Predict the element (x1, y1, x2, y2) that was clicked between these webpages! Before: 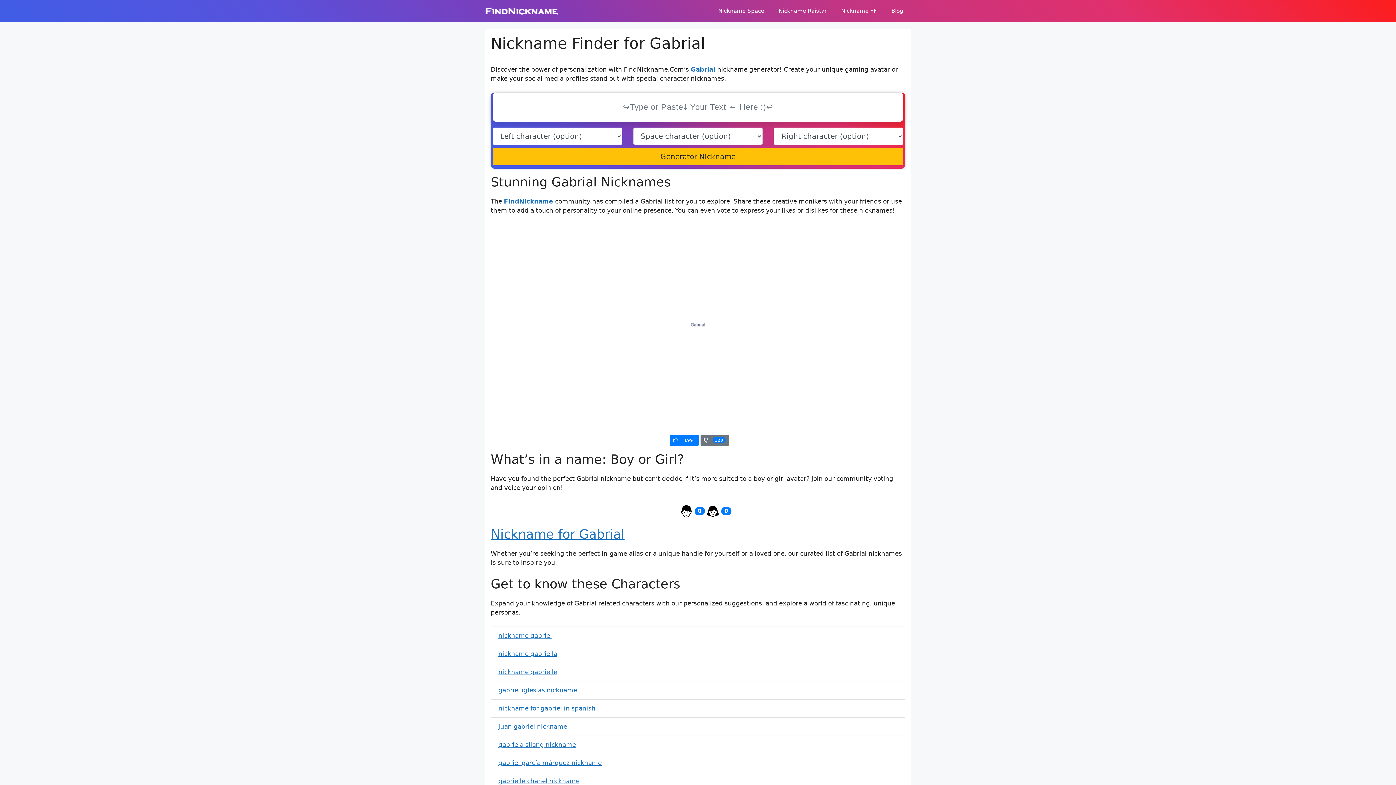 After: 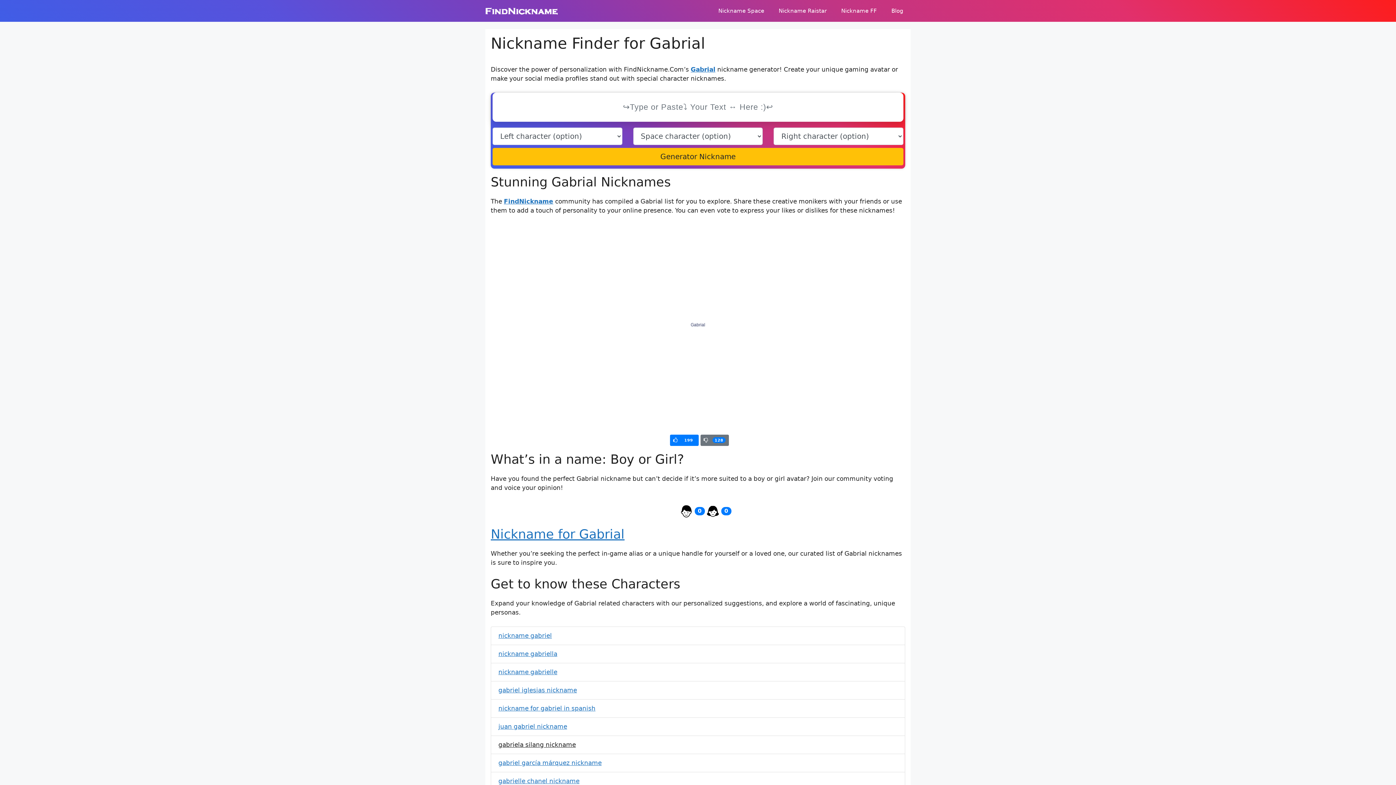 Action: label: gabriela silang nickname bbox: (498, 741, 576, 748)